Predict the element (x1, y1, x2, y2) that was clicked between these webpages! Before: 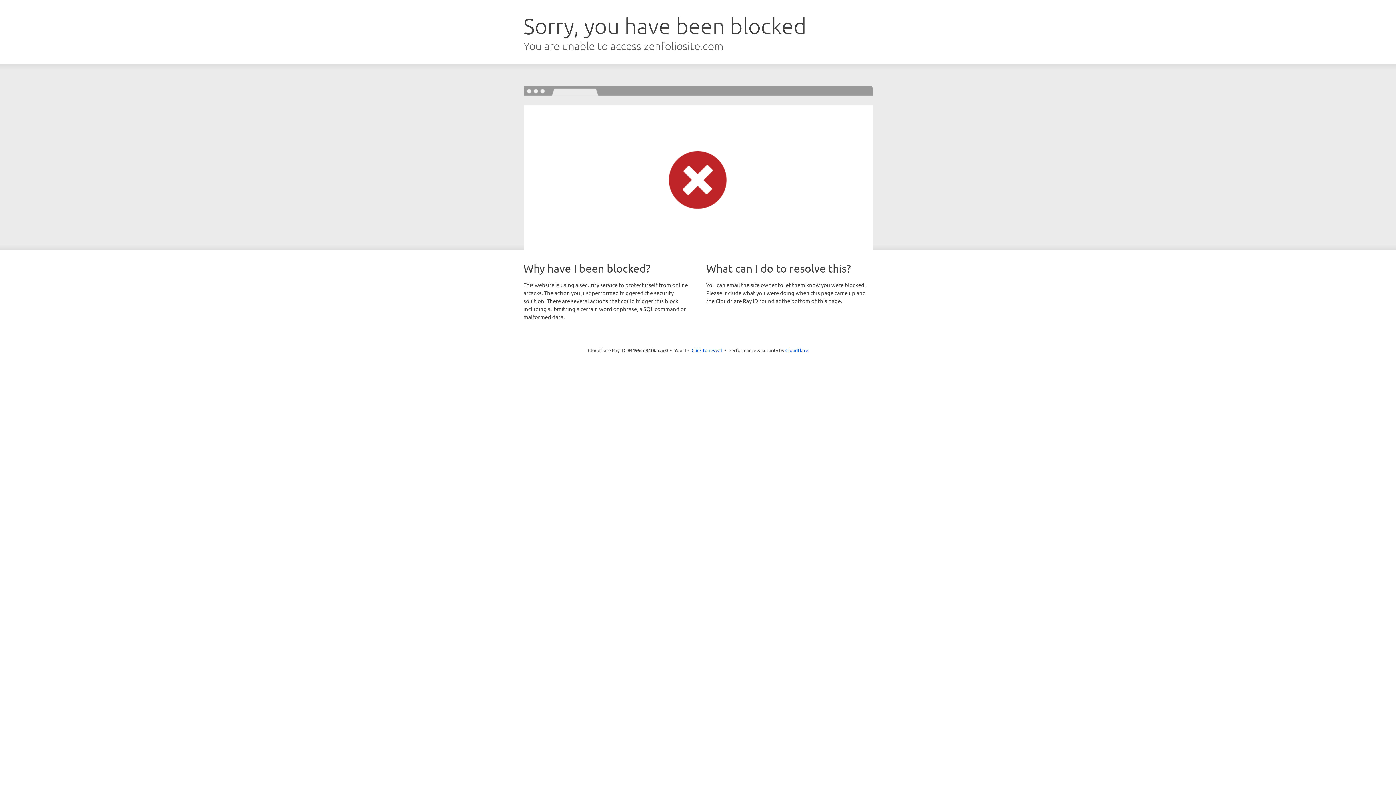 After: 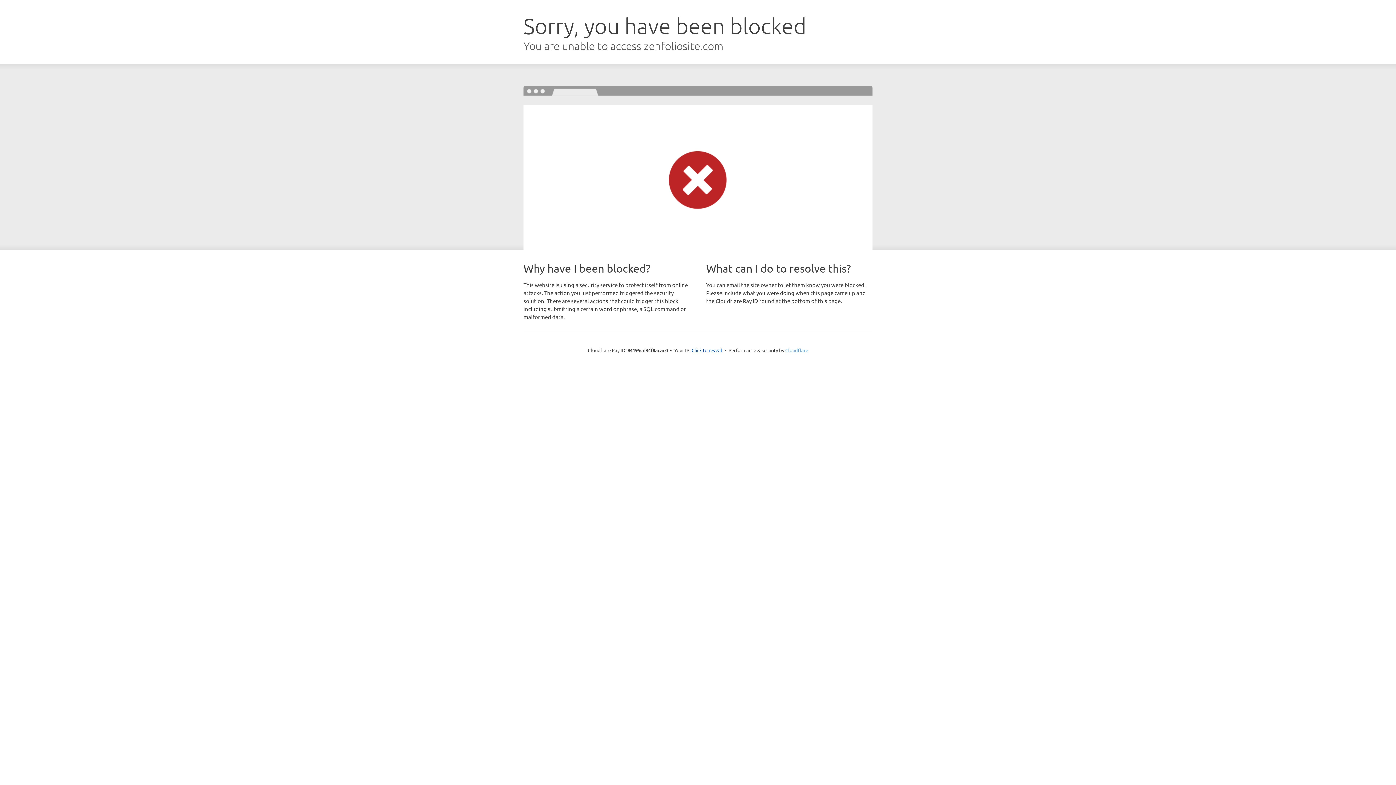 Action: bbox: (785, 347, 808, 353) label: Cloudflare